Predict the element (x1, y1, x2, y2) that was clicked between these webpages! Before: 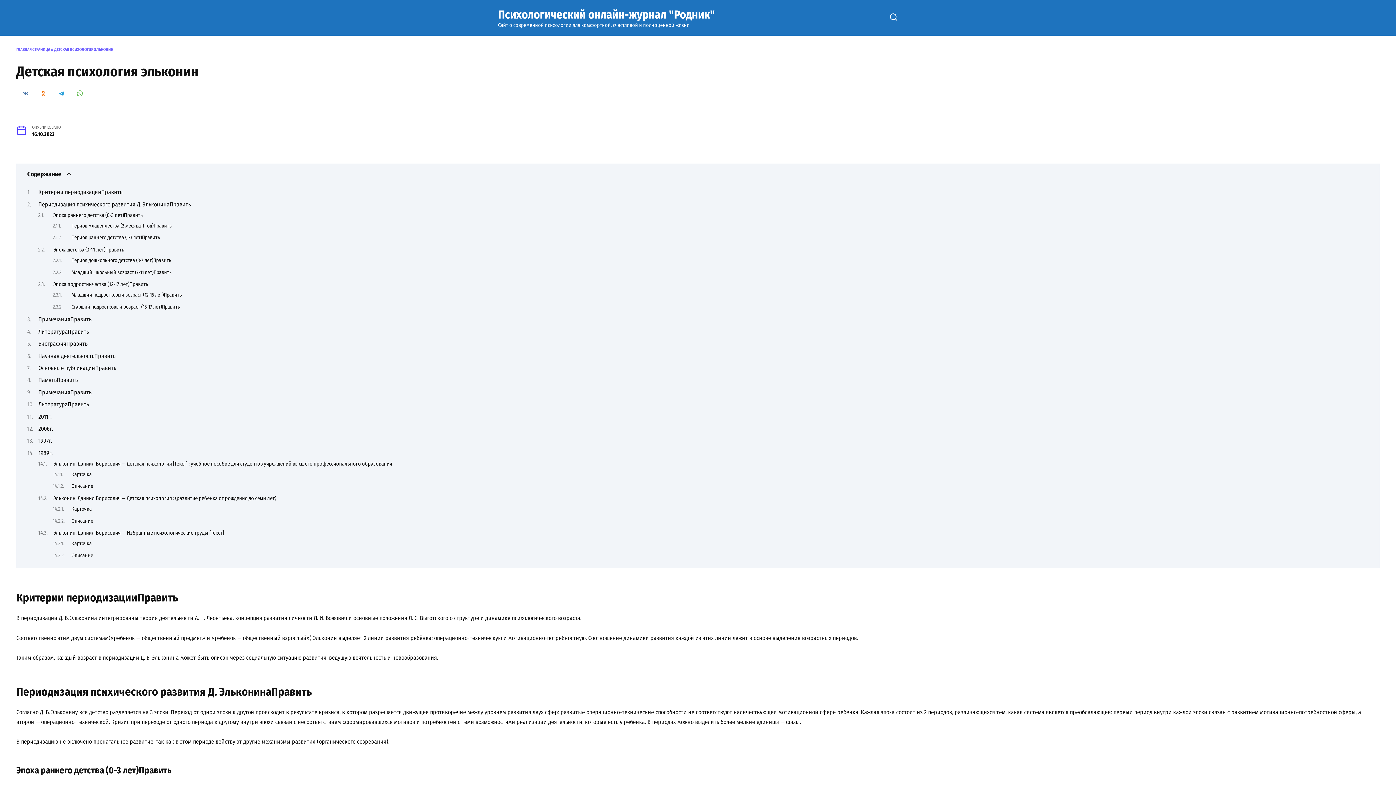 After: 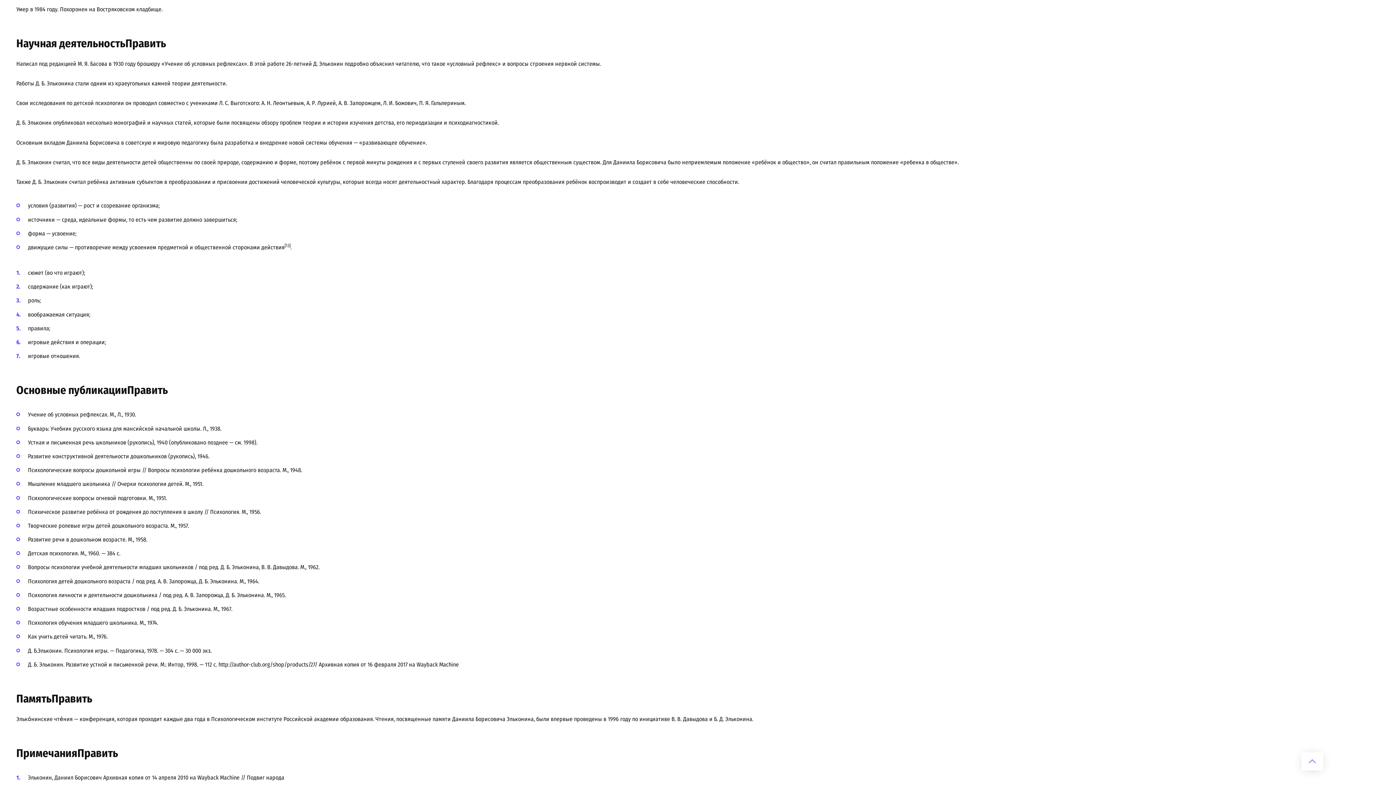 Action: bbox: (38, 352, 115, 359) label: Научная деятельностьПравить